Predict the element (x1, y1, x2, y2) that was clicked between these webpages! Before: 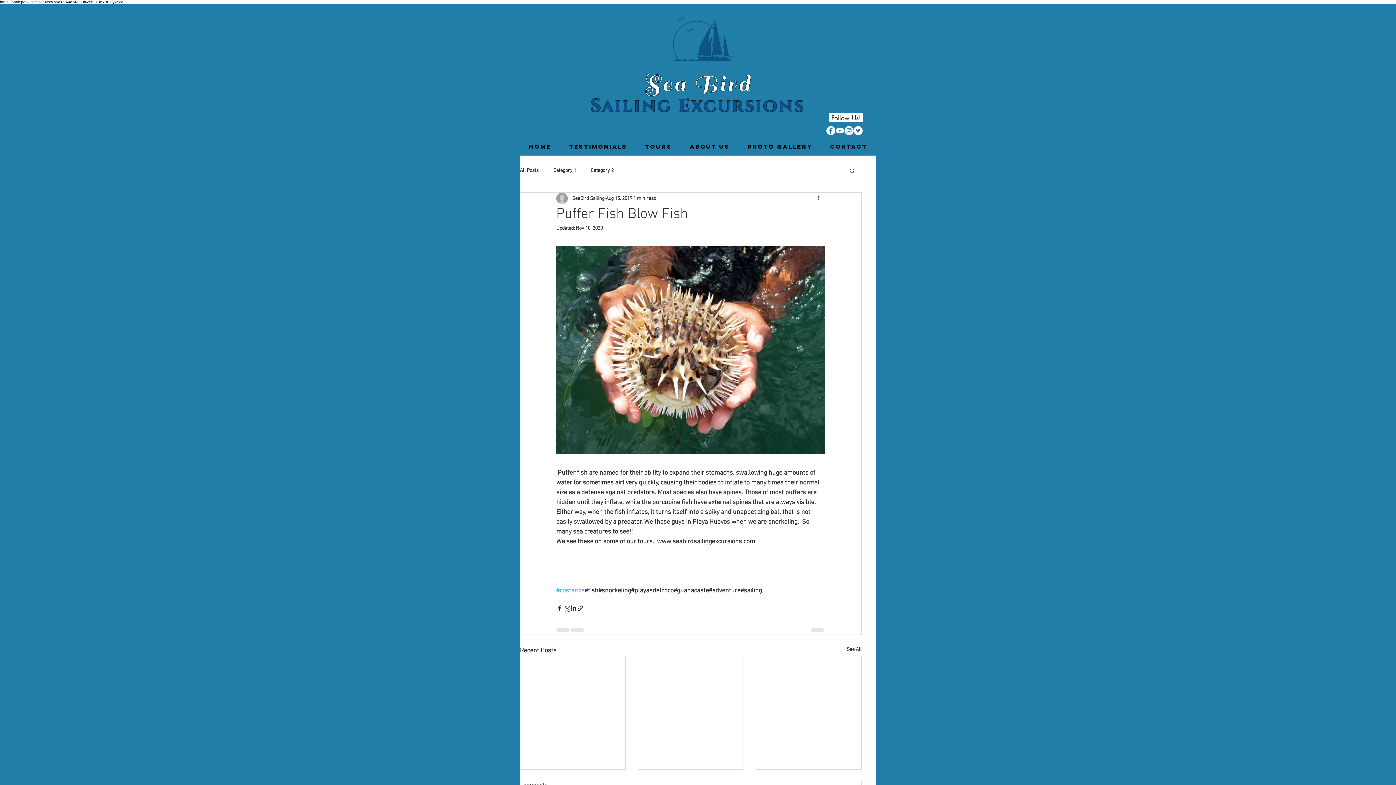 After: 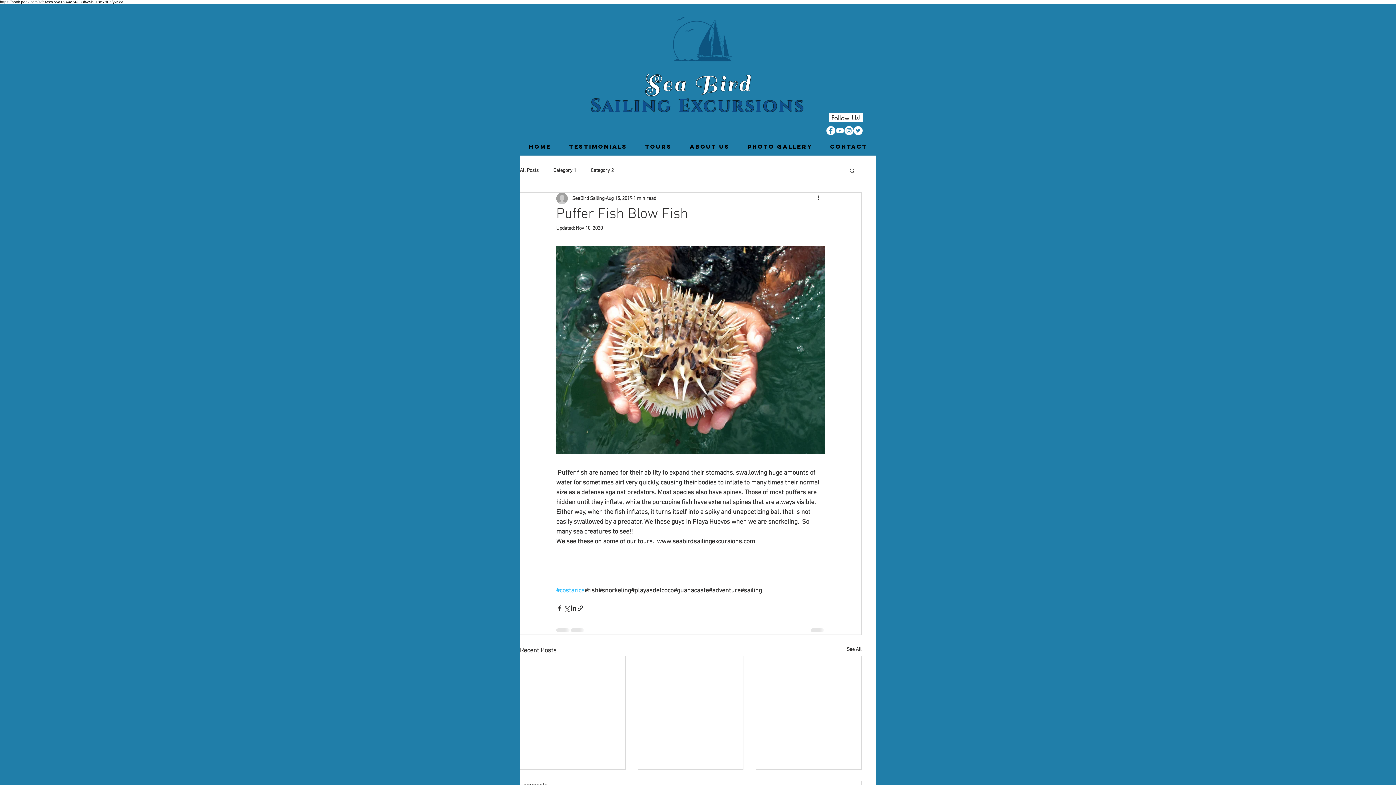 Action: label: Search bbox: (849, 167, 856, 173)